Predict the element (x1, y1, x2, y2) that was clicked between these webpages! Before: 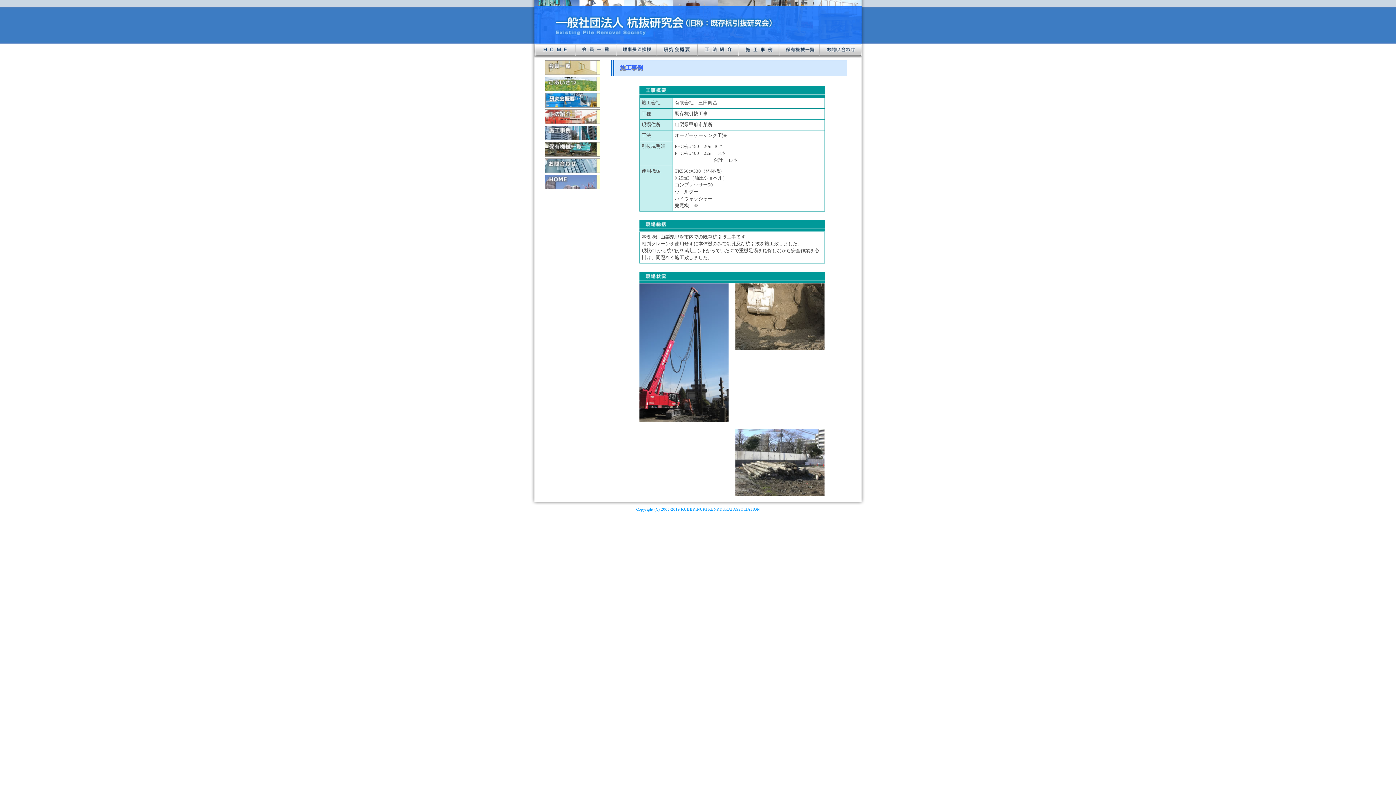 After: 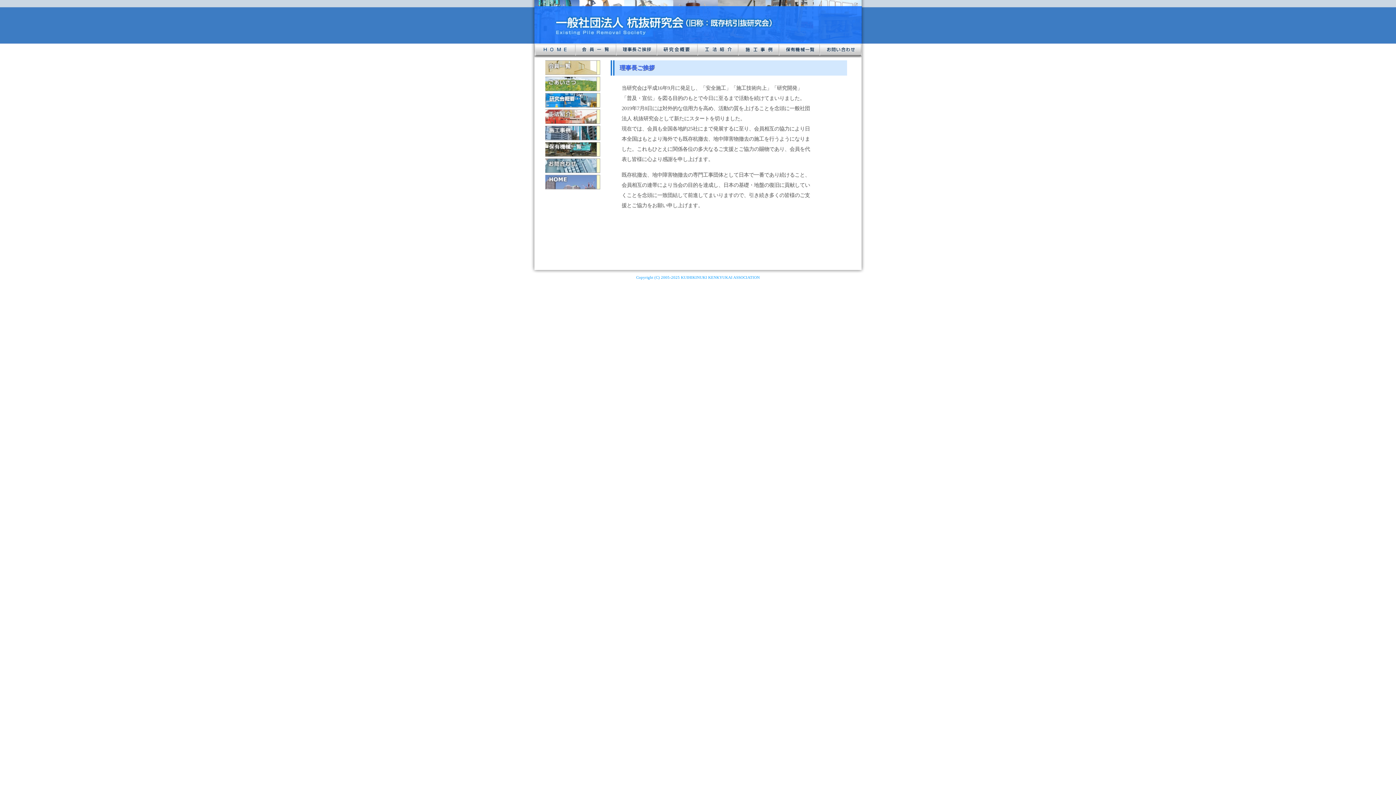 Action: bbox: (616, 43, 657, 58) label: 理事長挨拶